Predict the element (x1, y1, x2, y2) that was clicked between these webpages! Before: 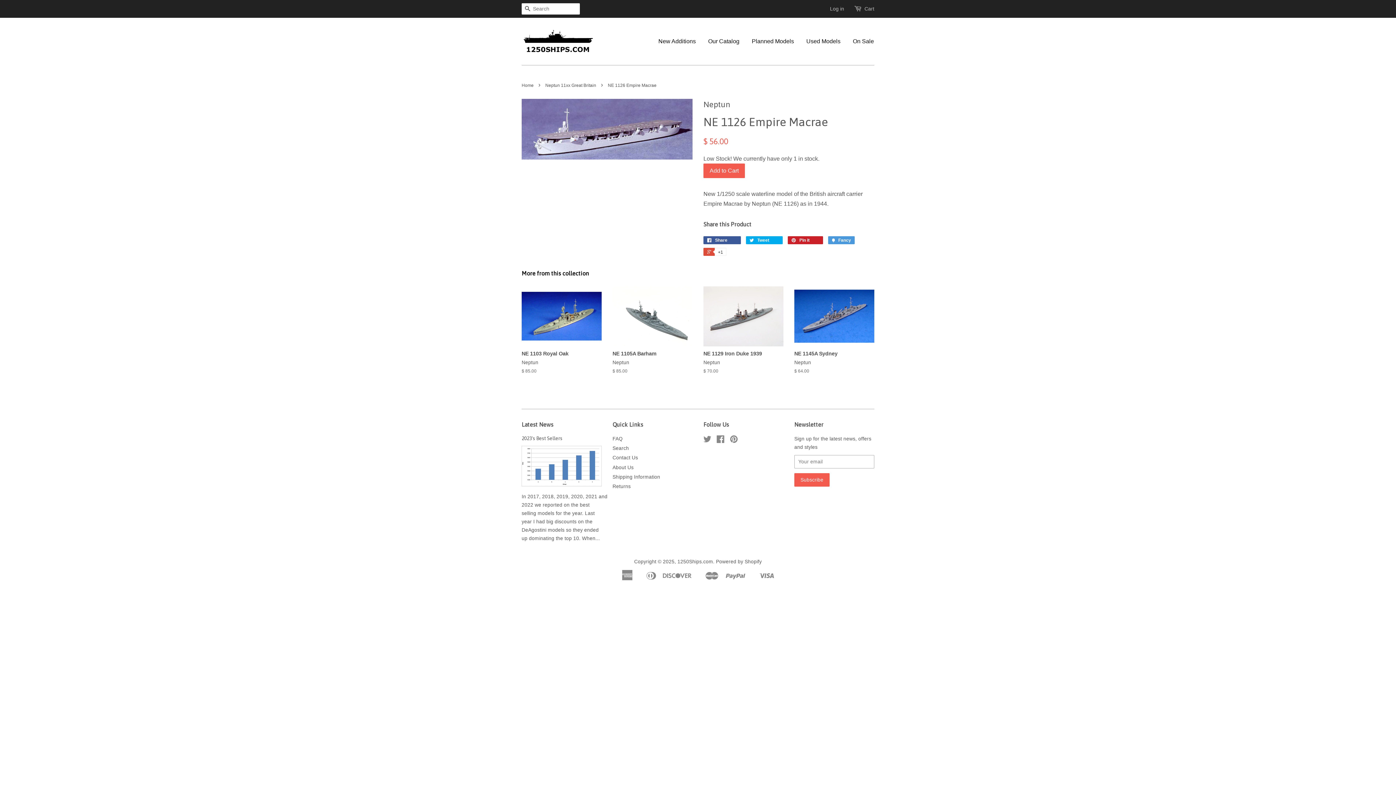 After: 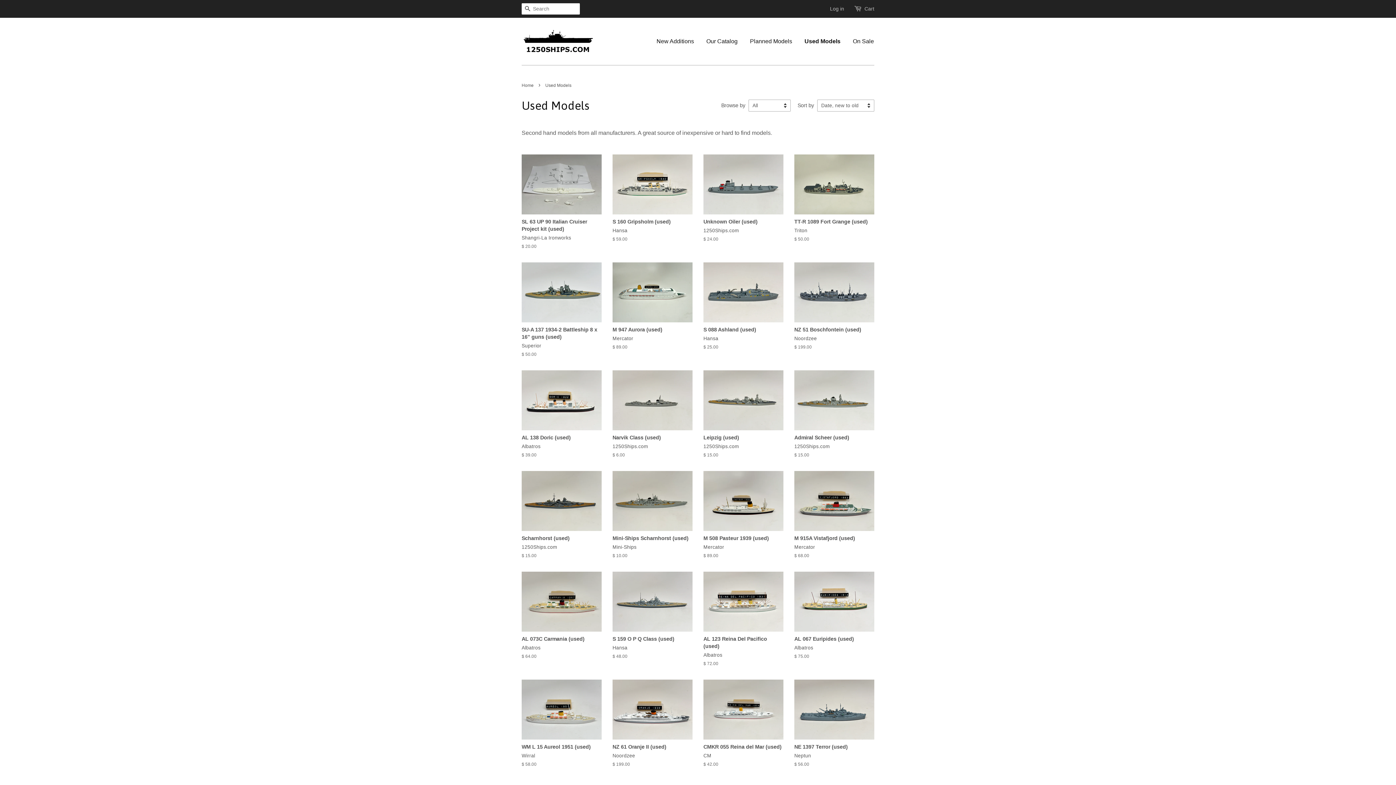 Action: label: Used Models bbox: (801, 30, 846, 51)